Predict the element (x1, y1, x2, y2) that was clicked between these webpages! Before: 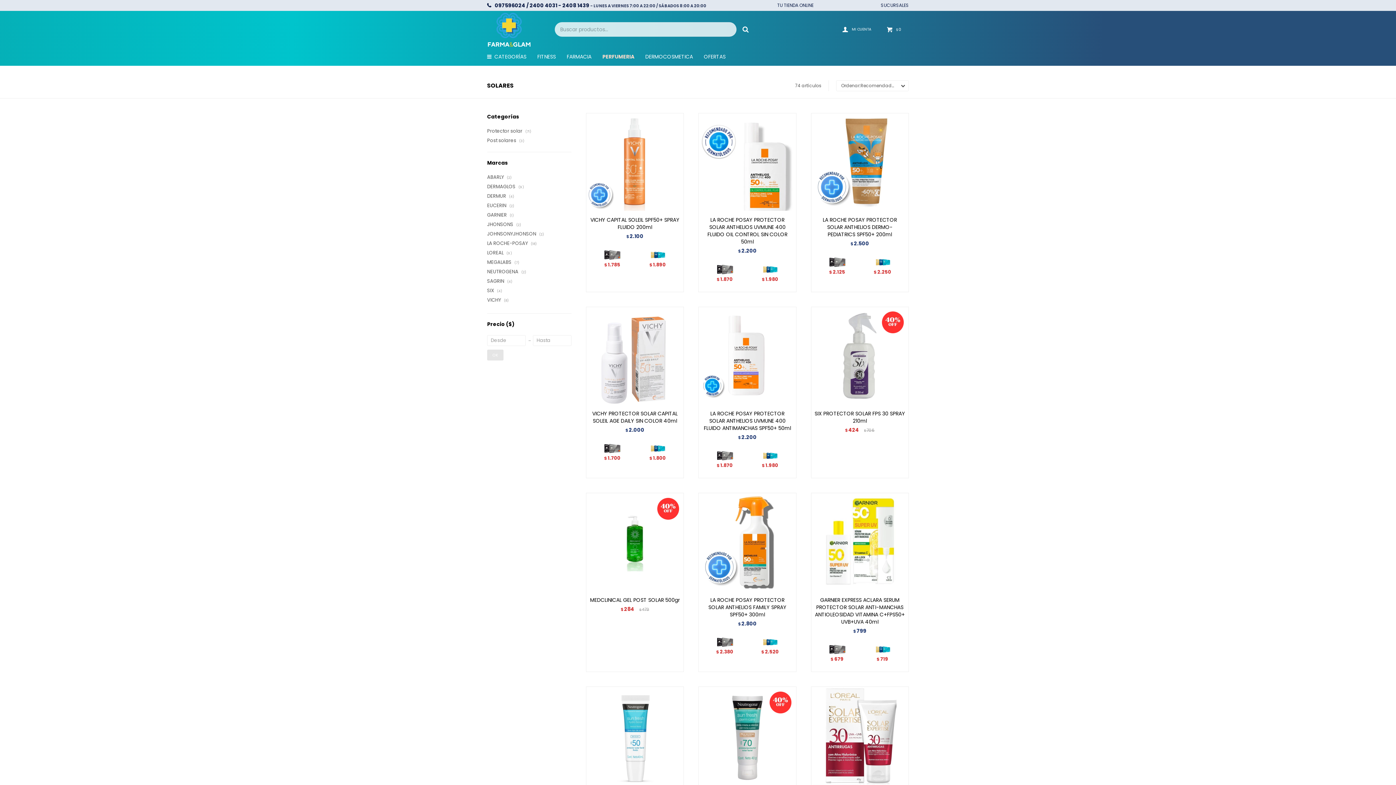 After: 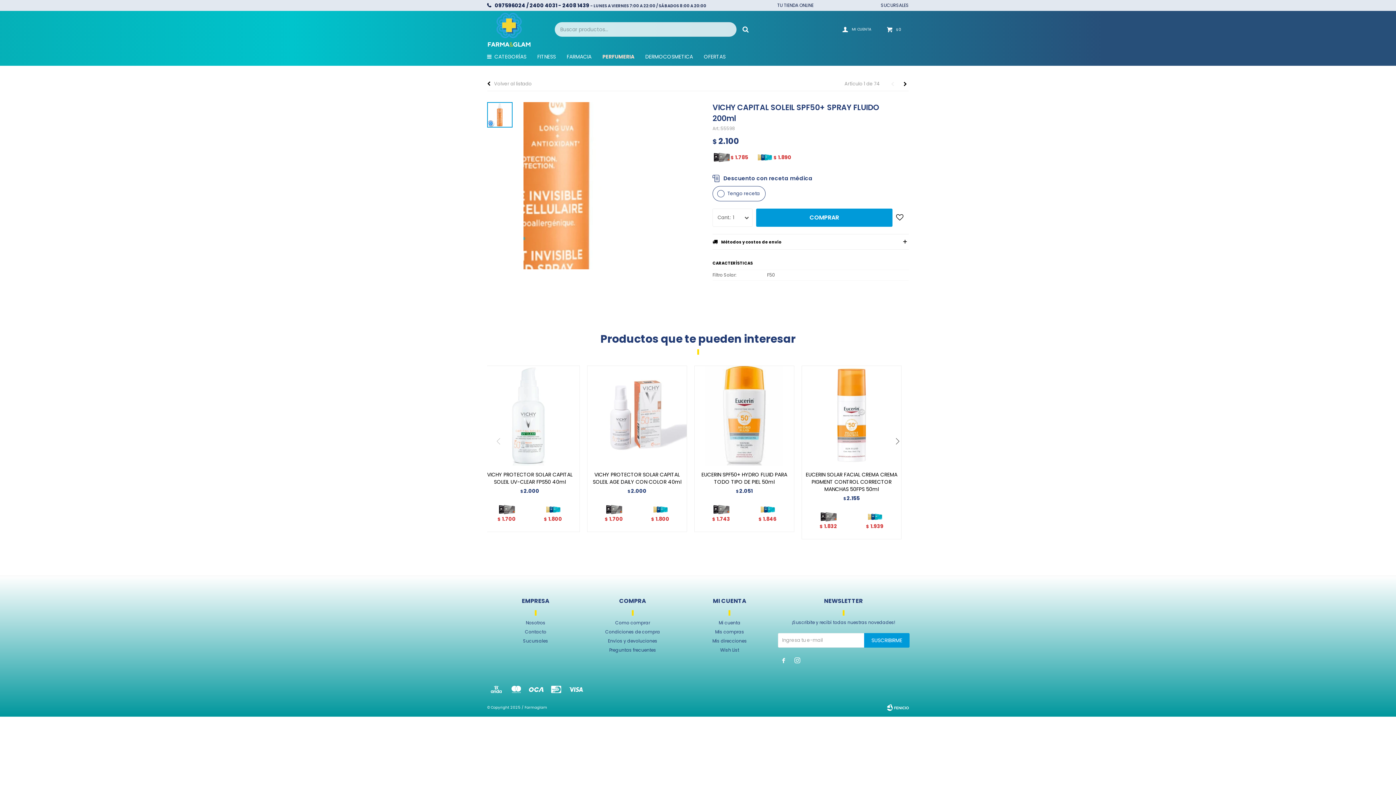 Action: bbox: (589, 216, 680, 231) label: VICHY CAPITAL SOLEIL SPF50+ SPRAY FLUIDO 200ml